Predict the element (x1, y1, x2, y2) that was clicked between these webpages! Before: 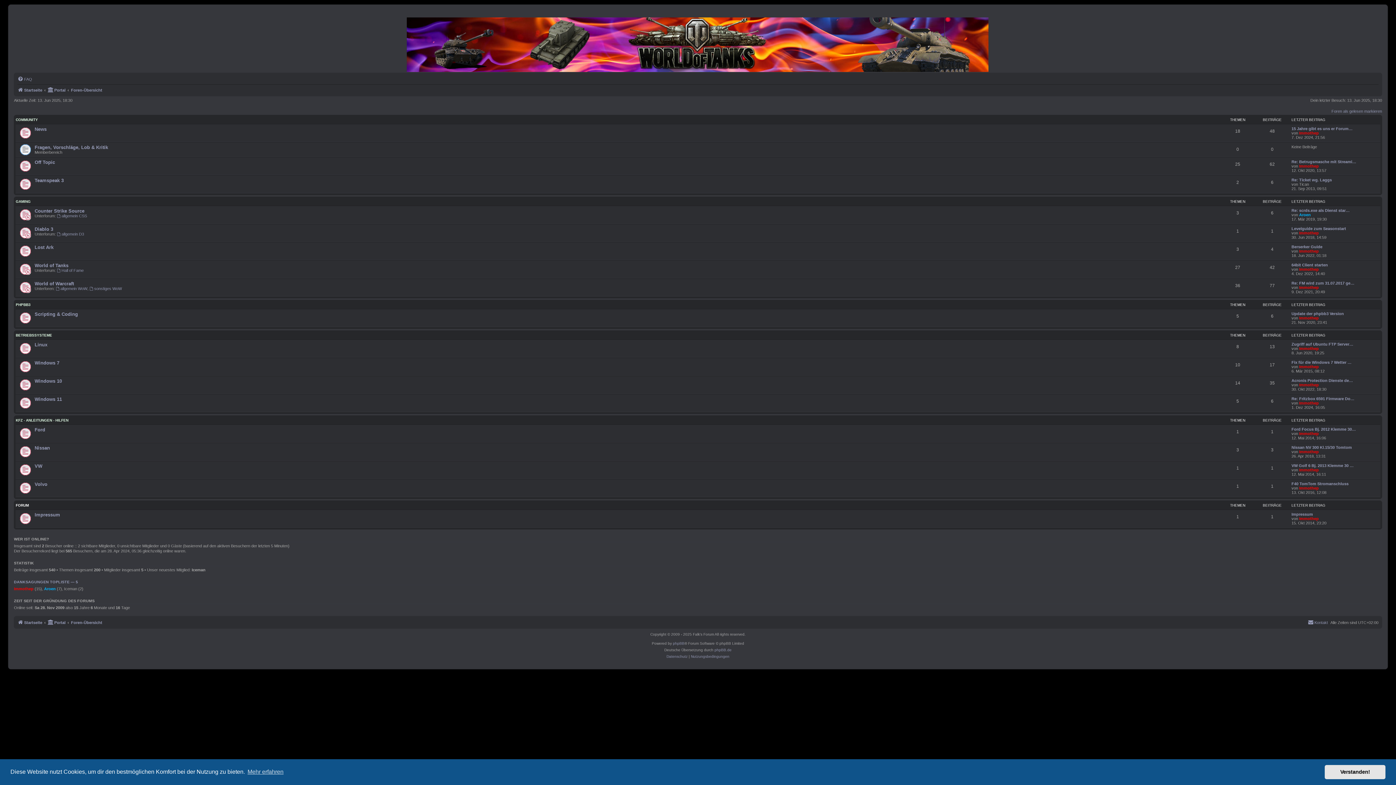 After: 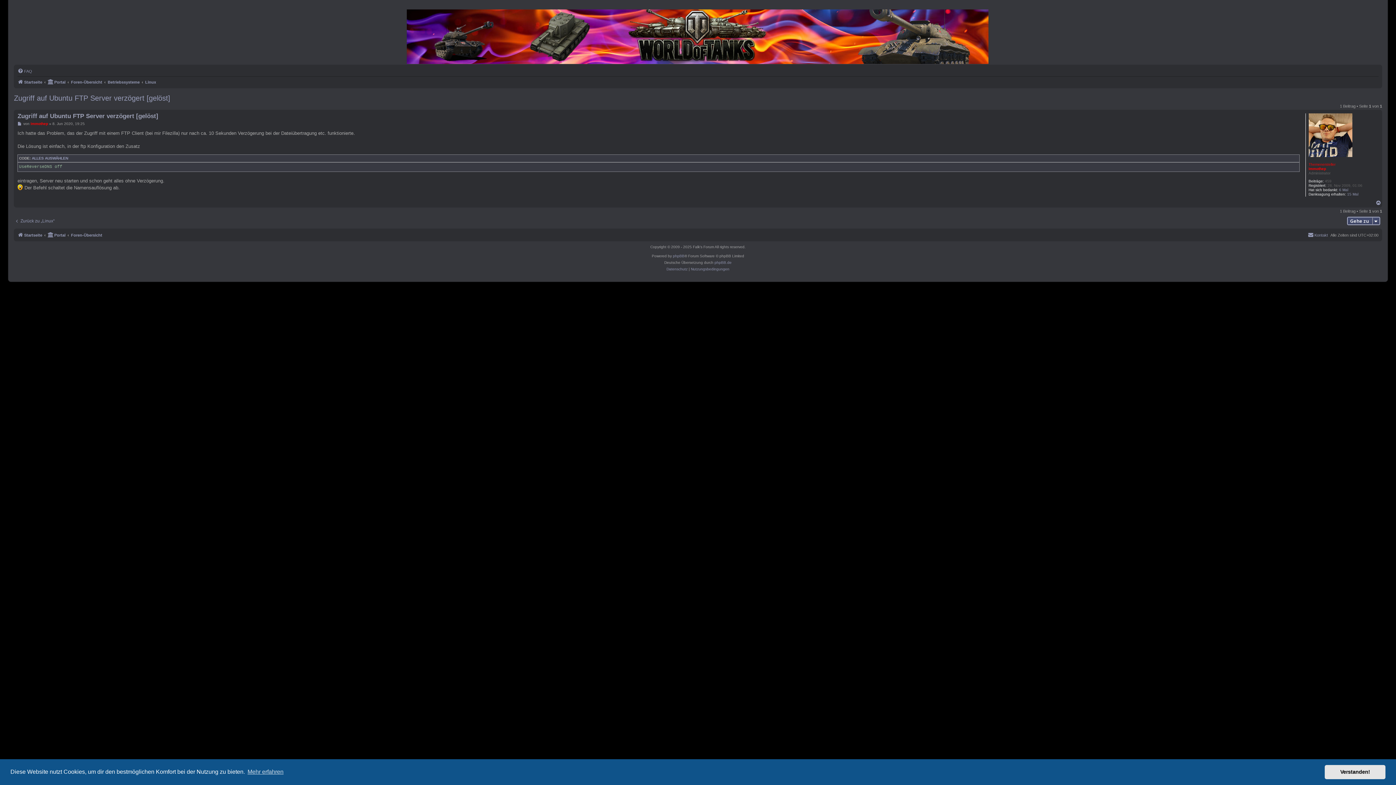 Action: label: Zugriff auf Ubuntu FTP Server… bbox: (1291, 342, 1353, 346)